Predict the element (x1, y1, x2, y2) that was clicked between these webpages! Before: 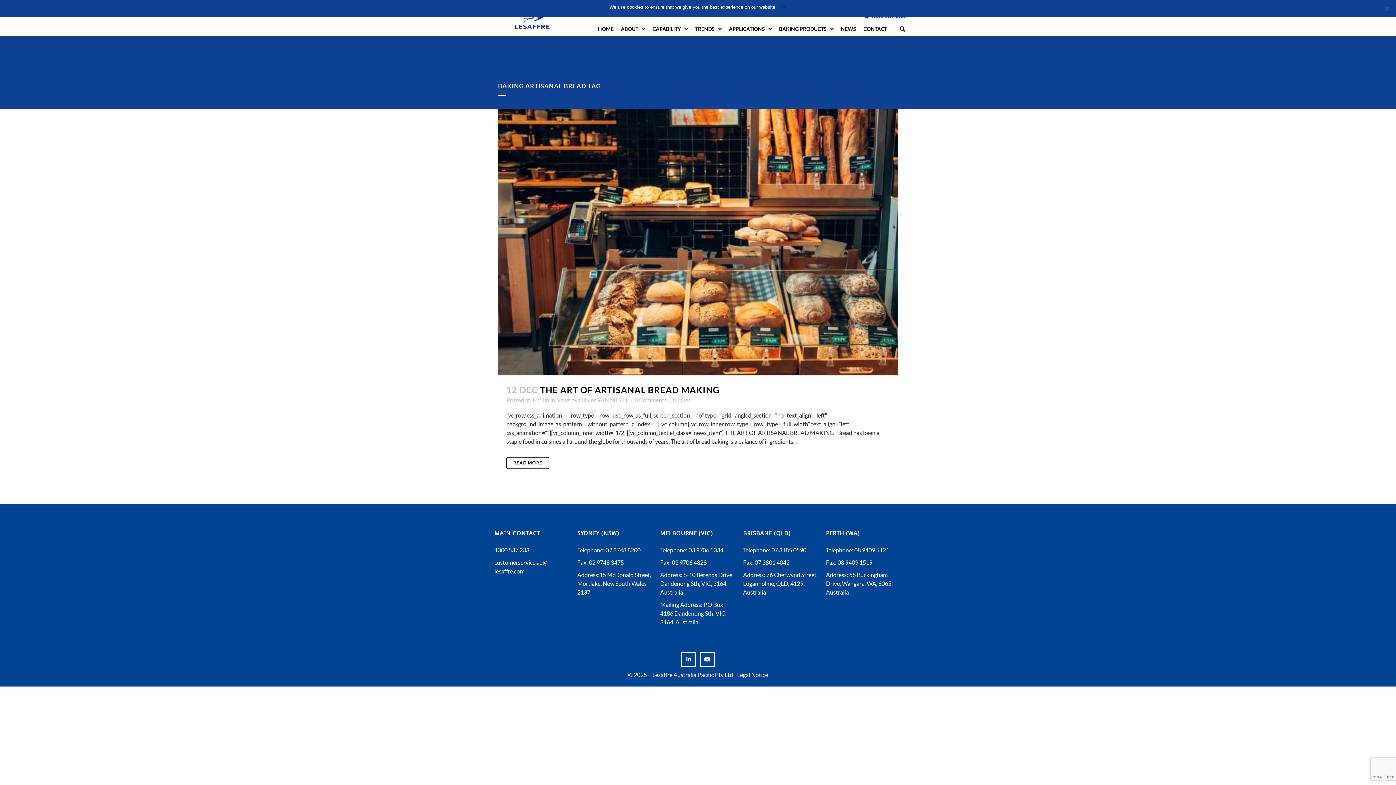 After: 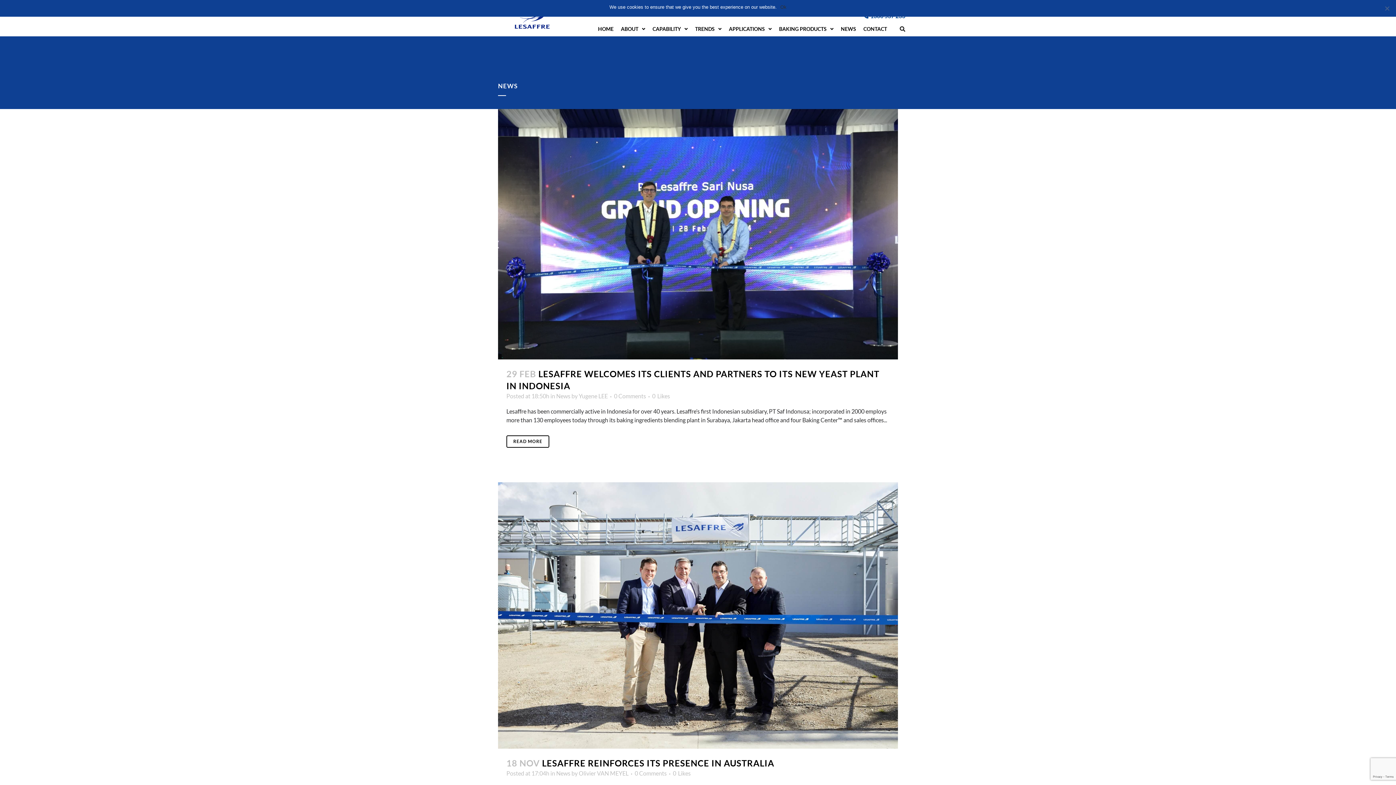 Action: bbox: (556, 396, 570, 403) label: News